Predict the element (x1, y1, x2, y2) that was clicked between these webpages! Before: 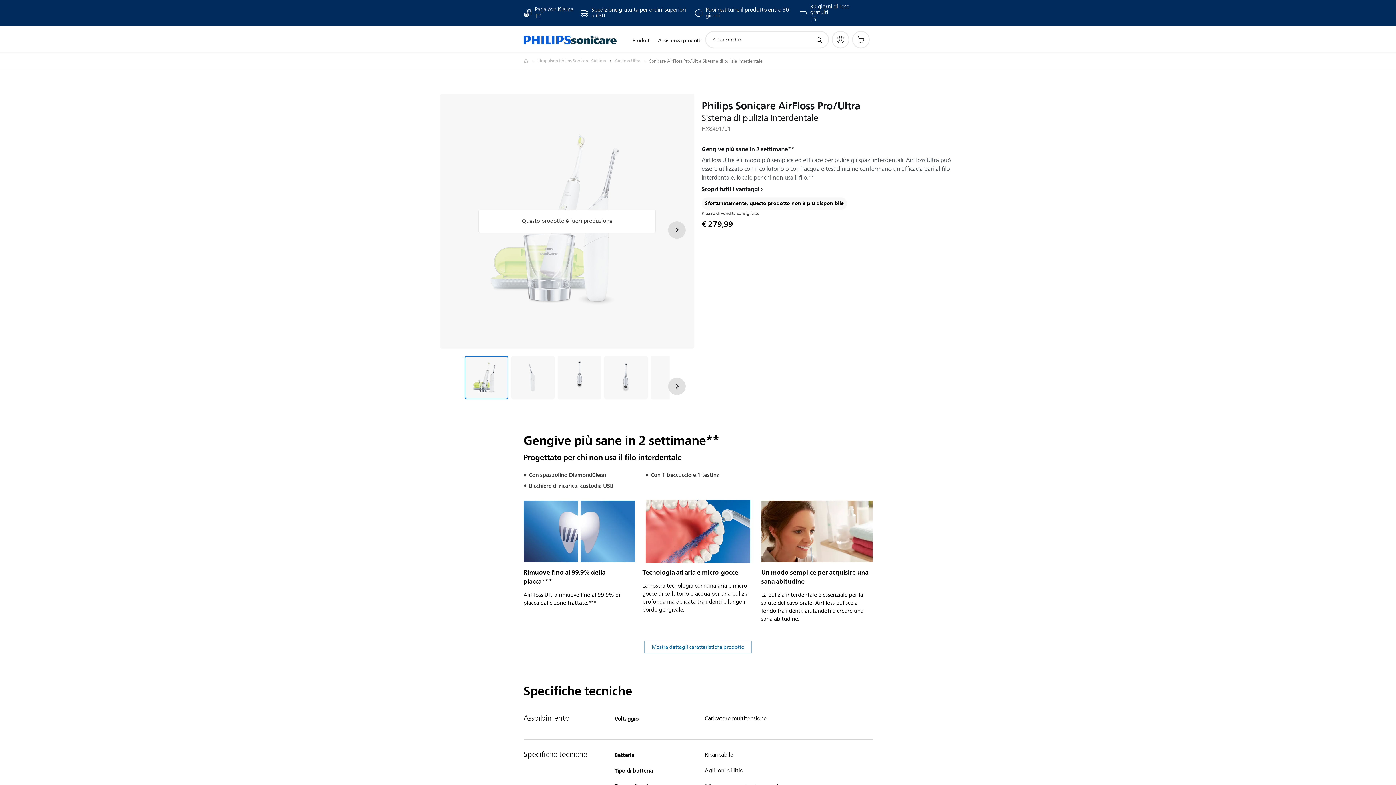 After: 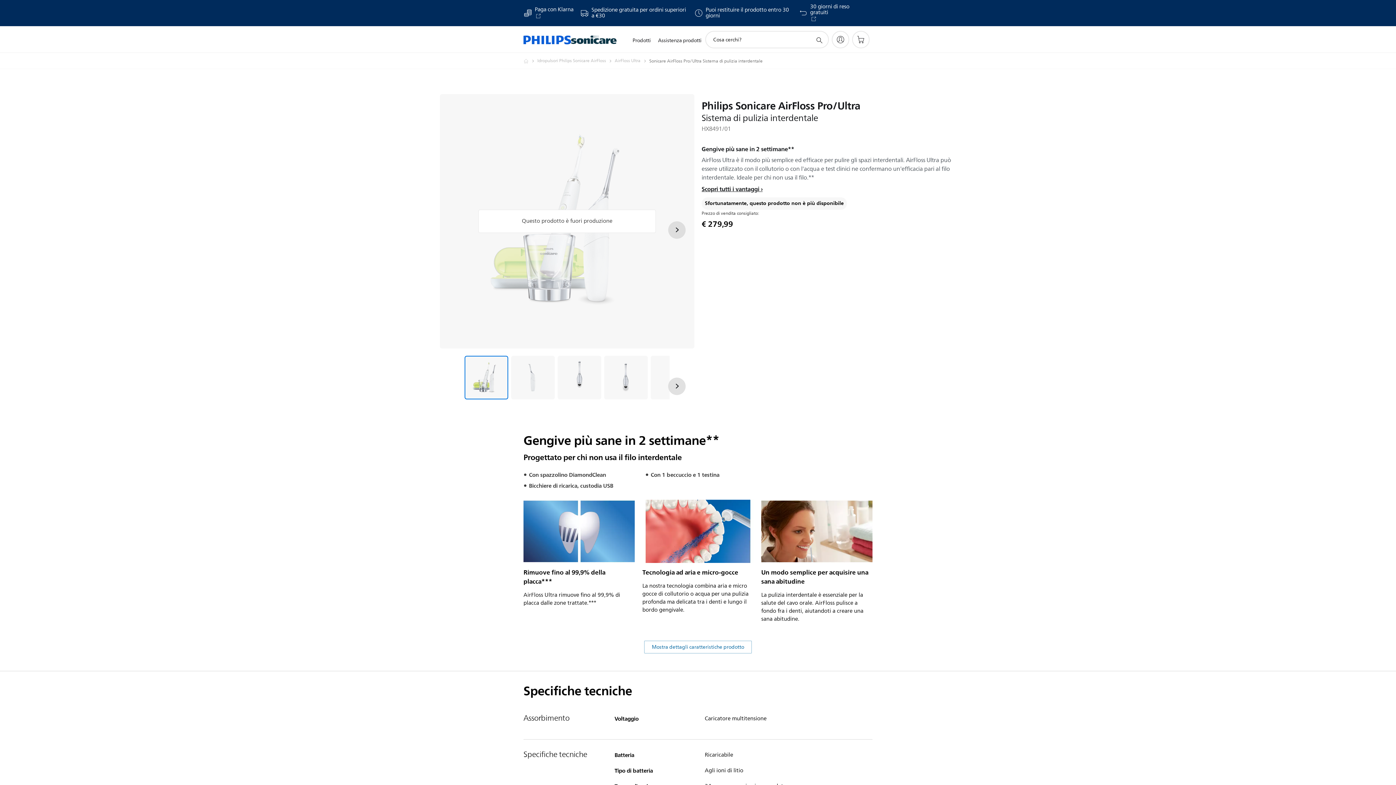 Action: label: Gengive più sane in 2 settimane** bbox: (464, 356, 508, 399)